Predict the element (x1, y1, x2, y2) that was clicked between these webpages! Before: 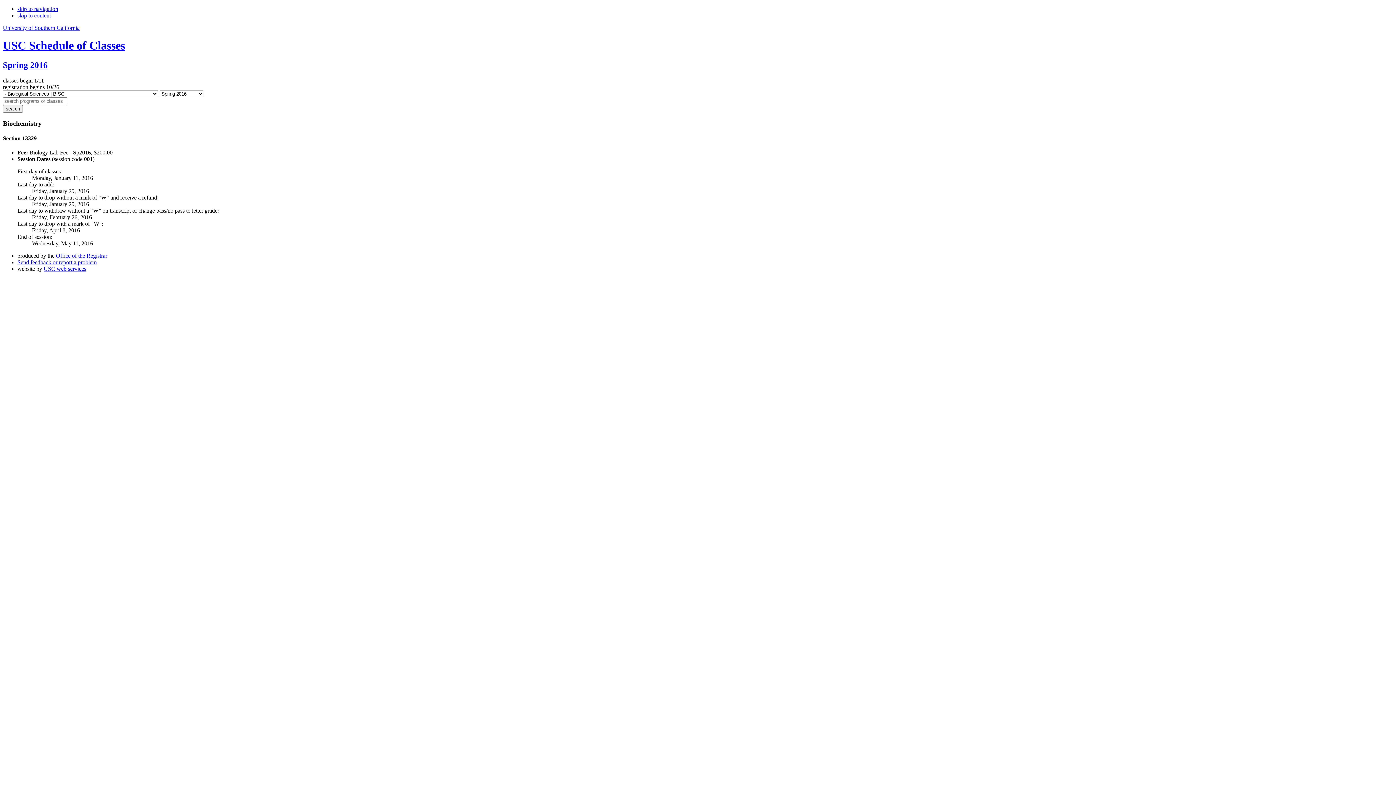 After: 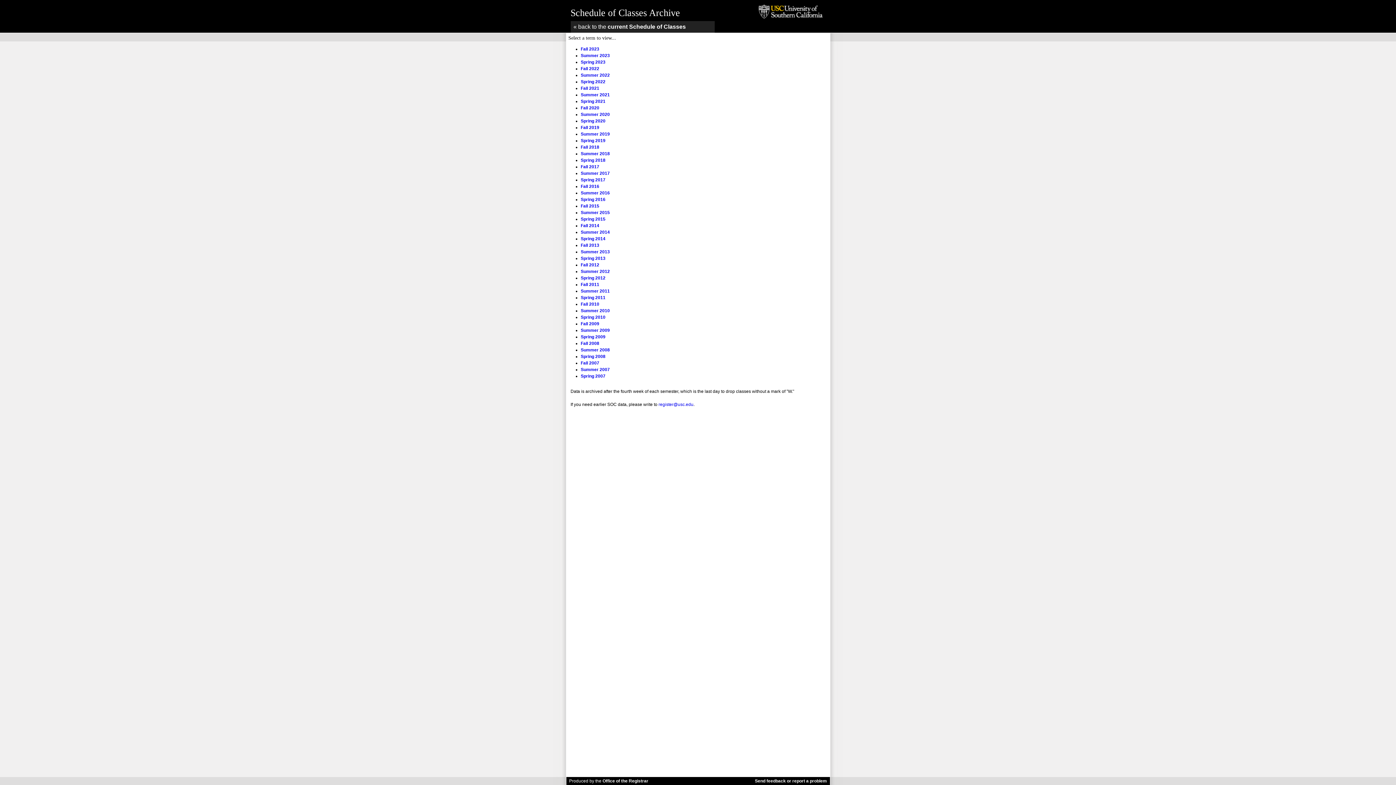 Action: label: USC Schedule of Classes bbox: (2, 39, 125, 52)